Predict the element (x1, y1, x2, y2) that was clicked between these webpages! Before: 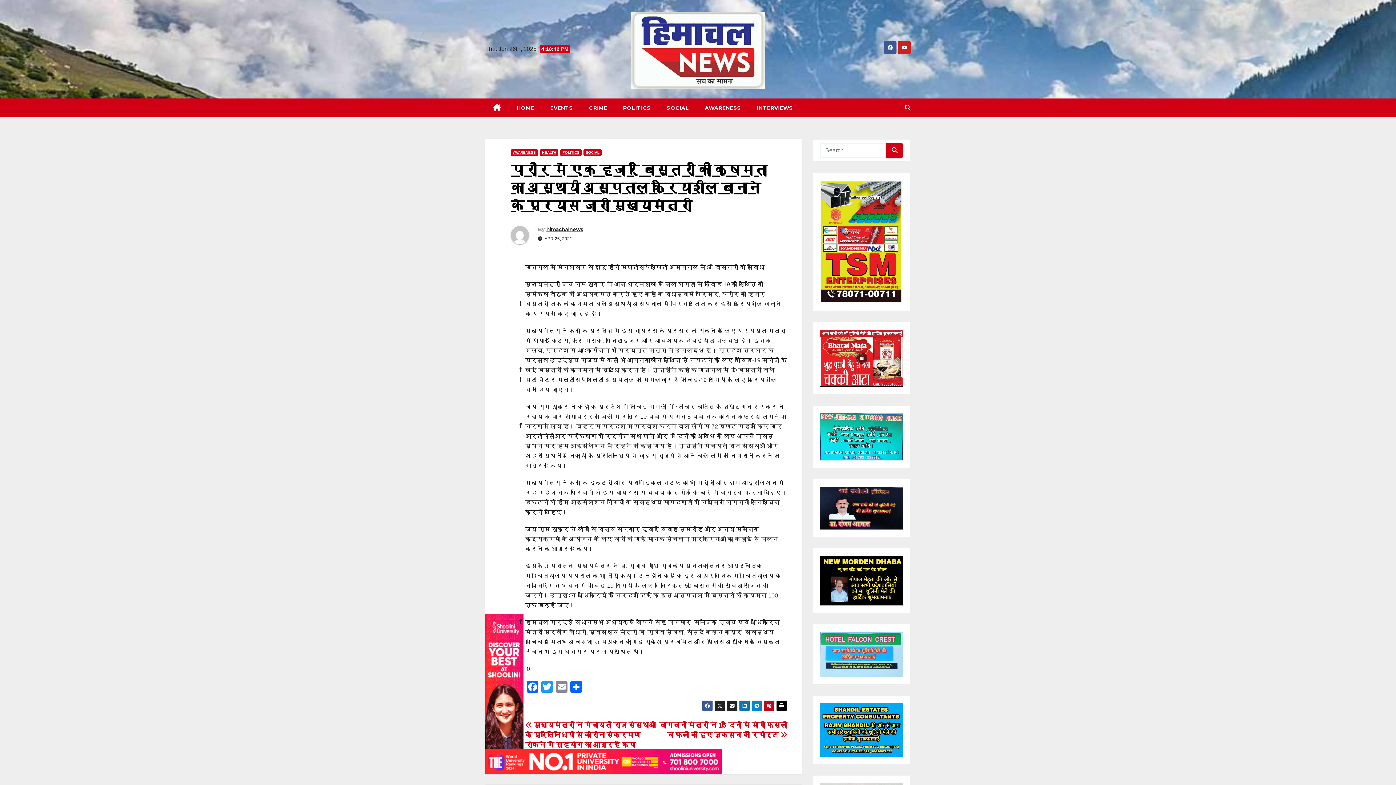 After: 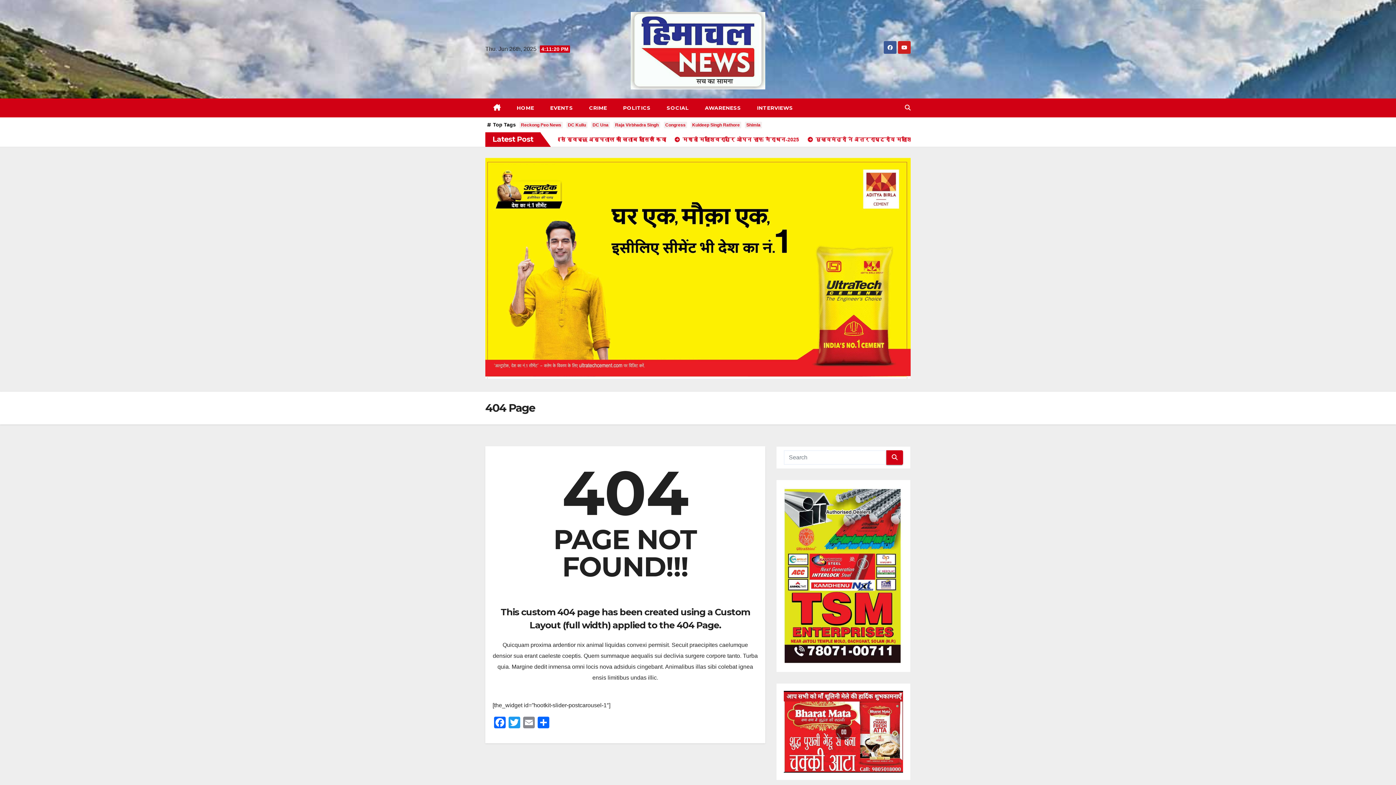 Action: bbox: (485, 98, 508, 117)